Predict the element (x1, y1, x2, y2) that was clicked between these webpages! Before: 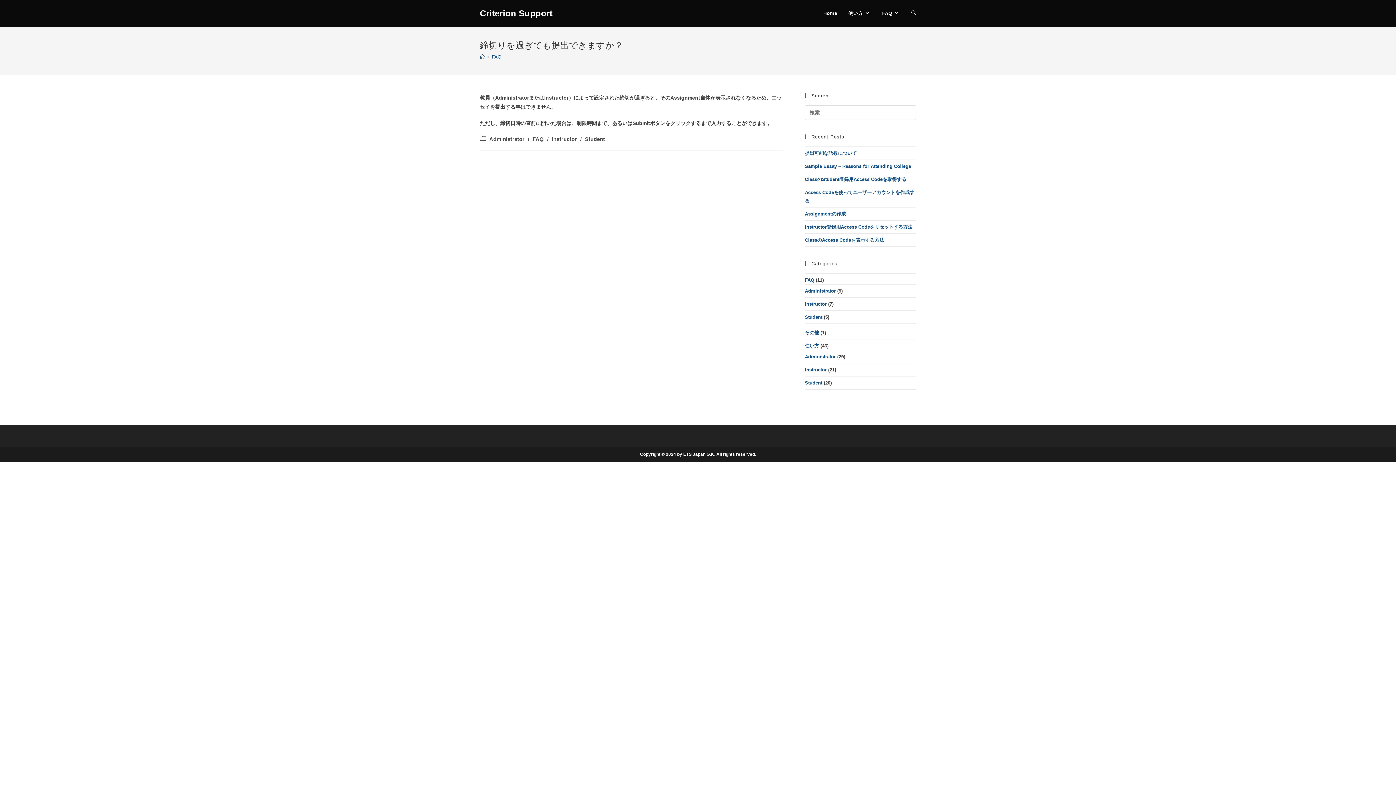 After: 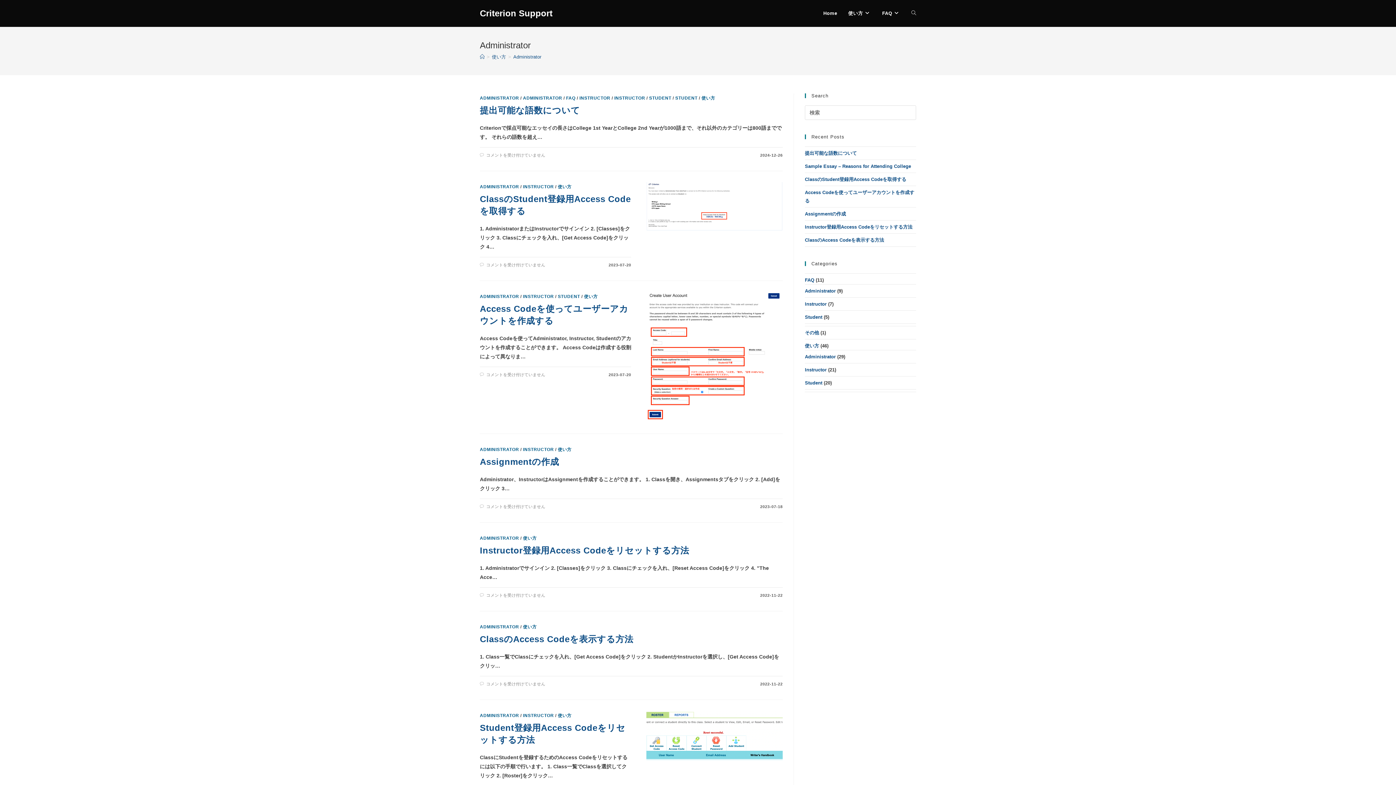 Action: bbox: (805, 354, 836, 359) label: Administrator